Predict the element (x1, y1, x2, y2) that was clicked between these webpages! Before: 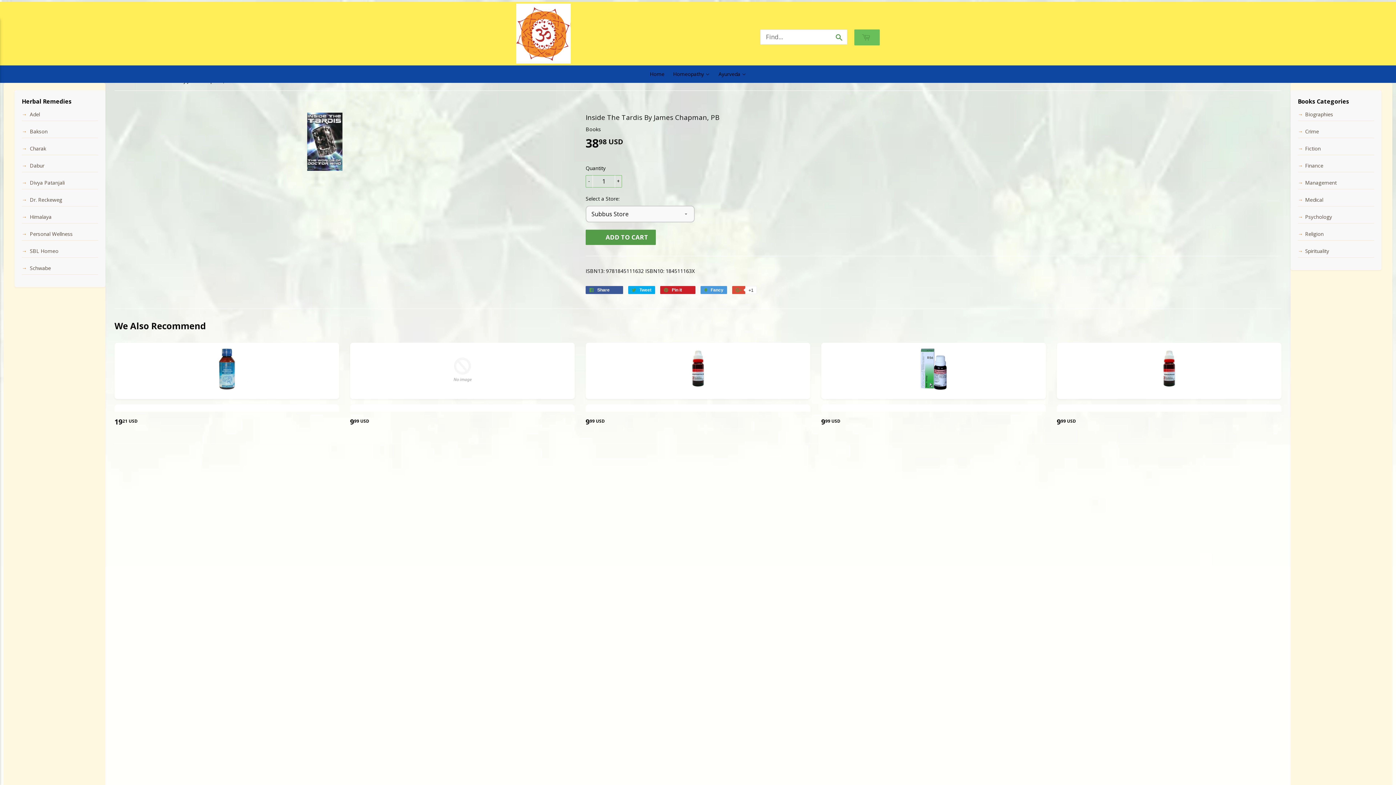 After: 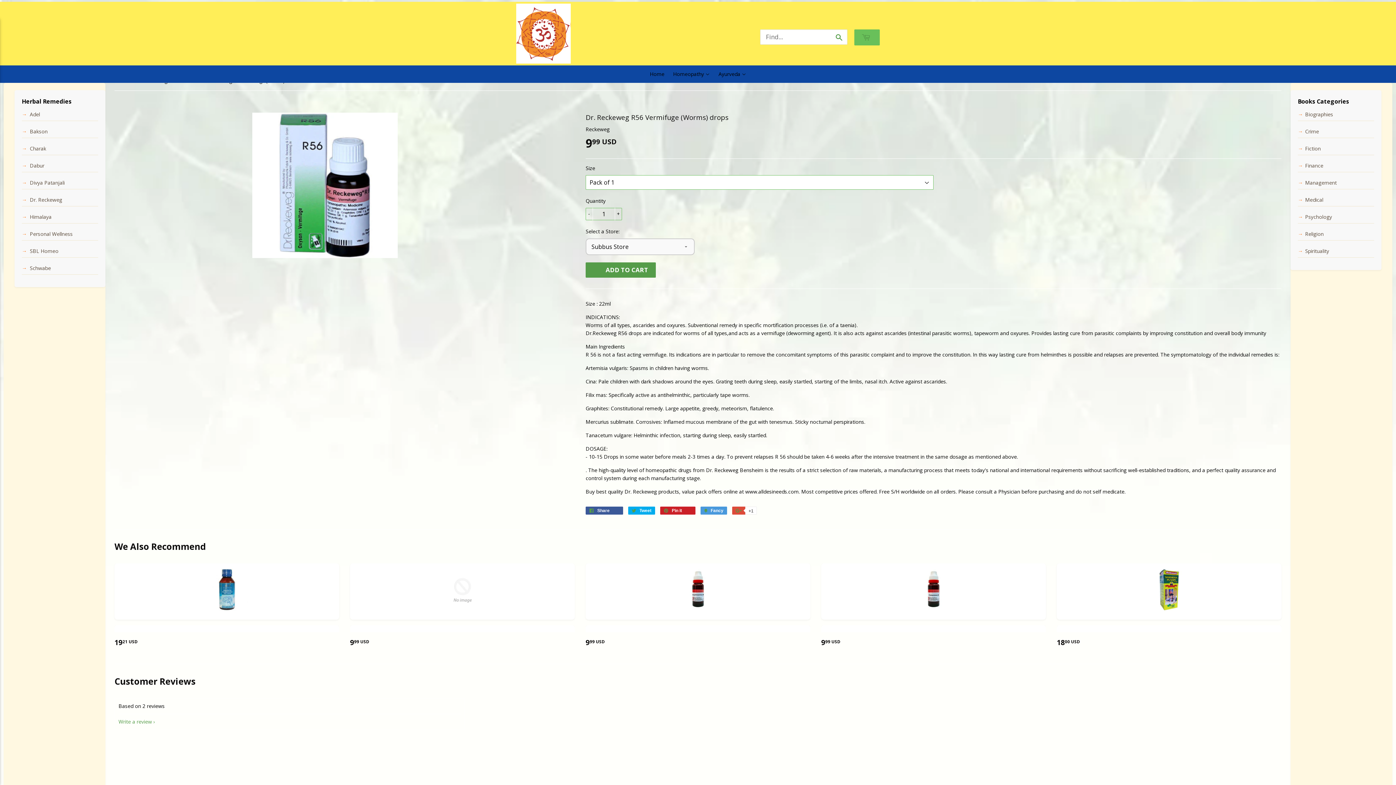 Action: bbox: (821, 343, 1046, 399)